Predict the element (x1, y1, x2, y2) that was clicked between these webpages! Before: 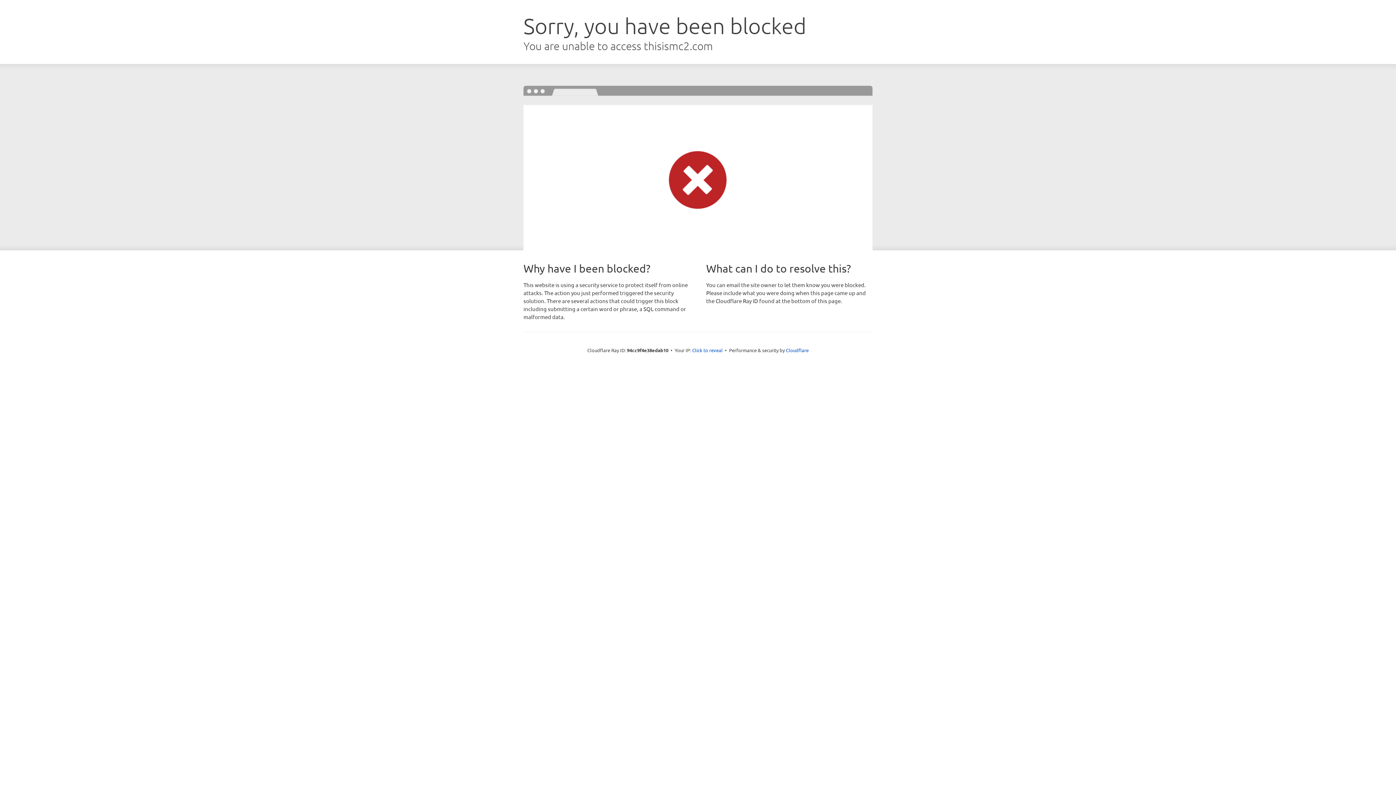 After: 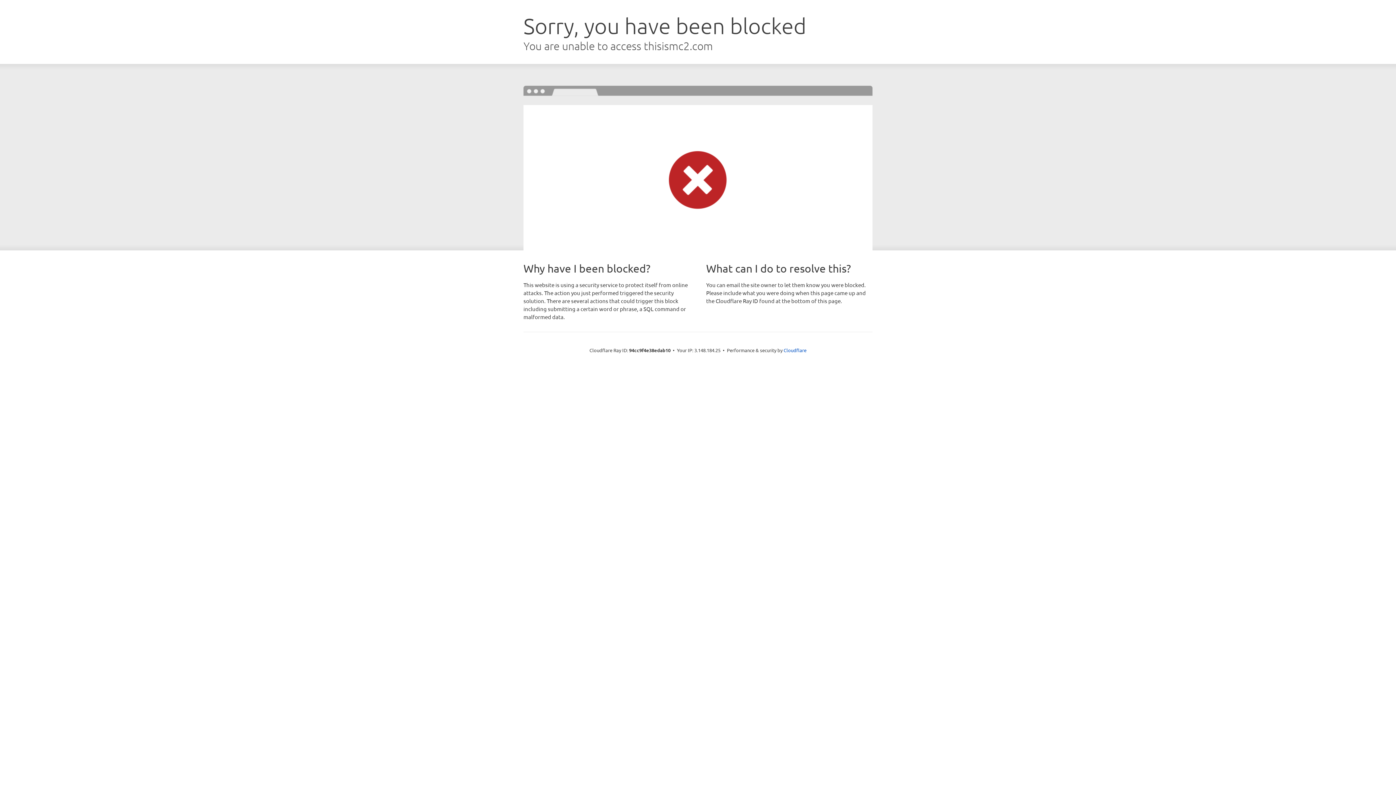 Action: bbox: (692, 346, 722, 353) label: Click to reveal